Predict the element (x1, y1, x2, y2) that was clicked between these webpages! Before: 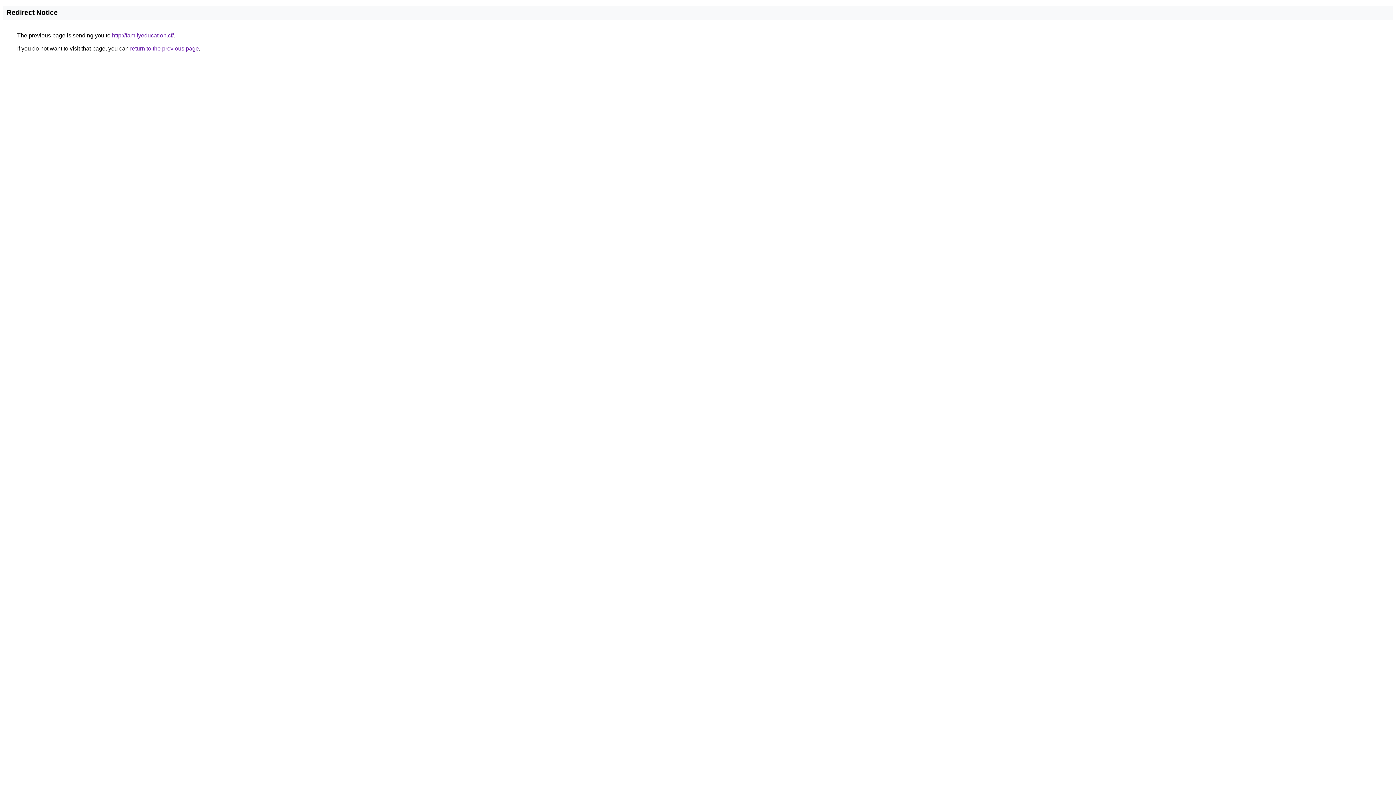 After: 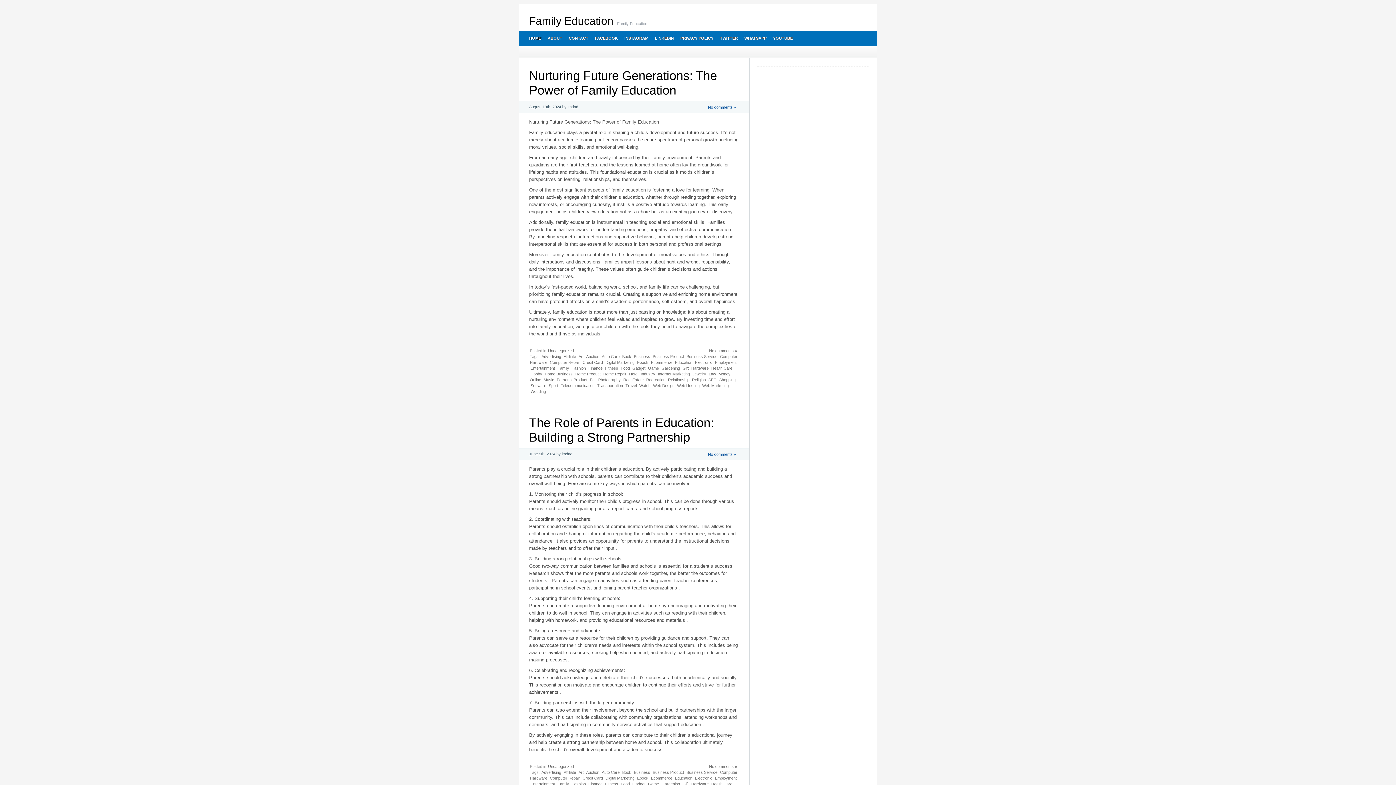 Action: bbox: (112, 32, 173, 38) label: http://familyeducation.cf/